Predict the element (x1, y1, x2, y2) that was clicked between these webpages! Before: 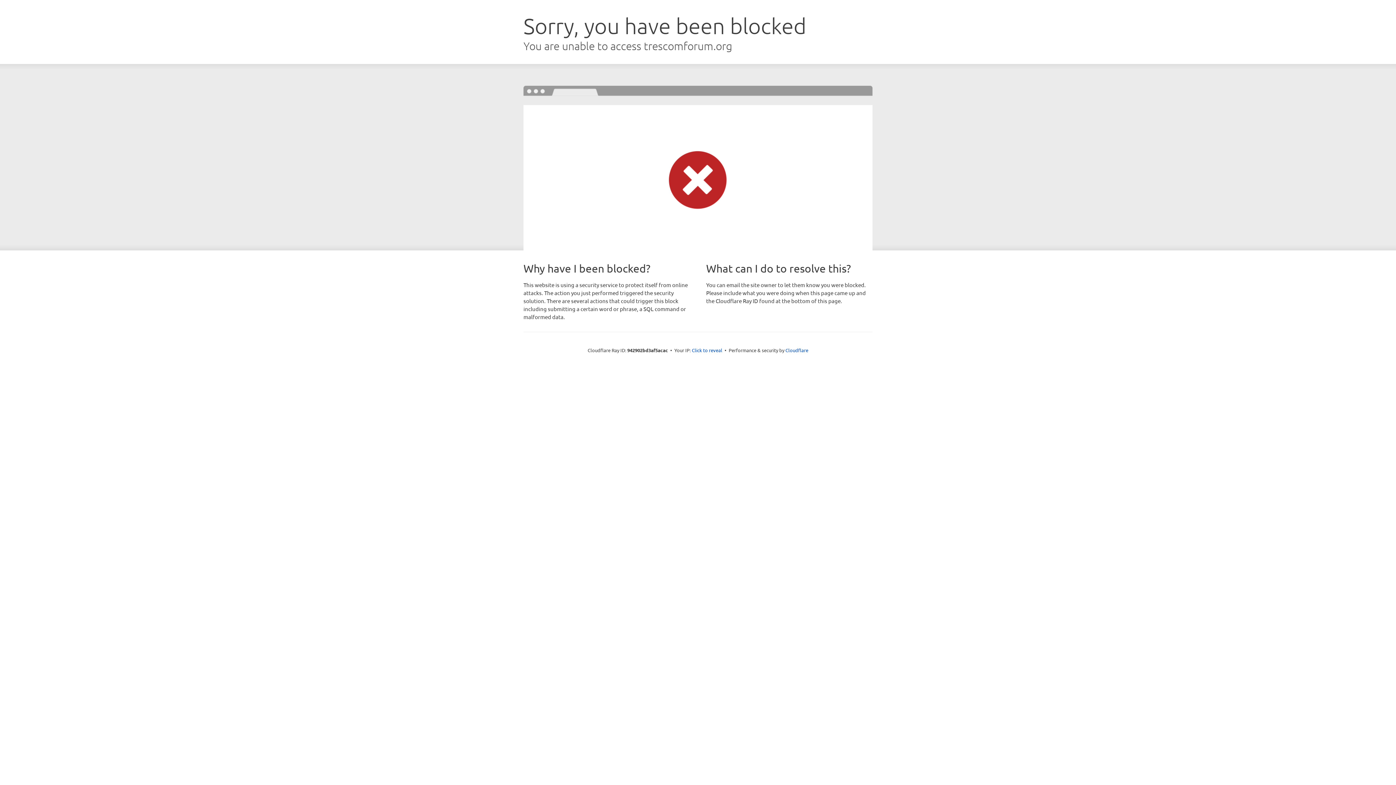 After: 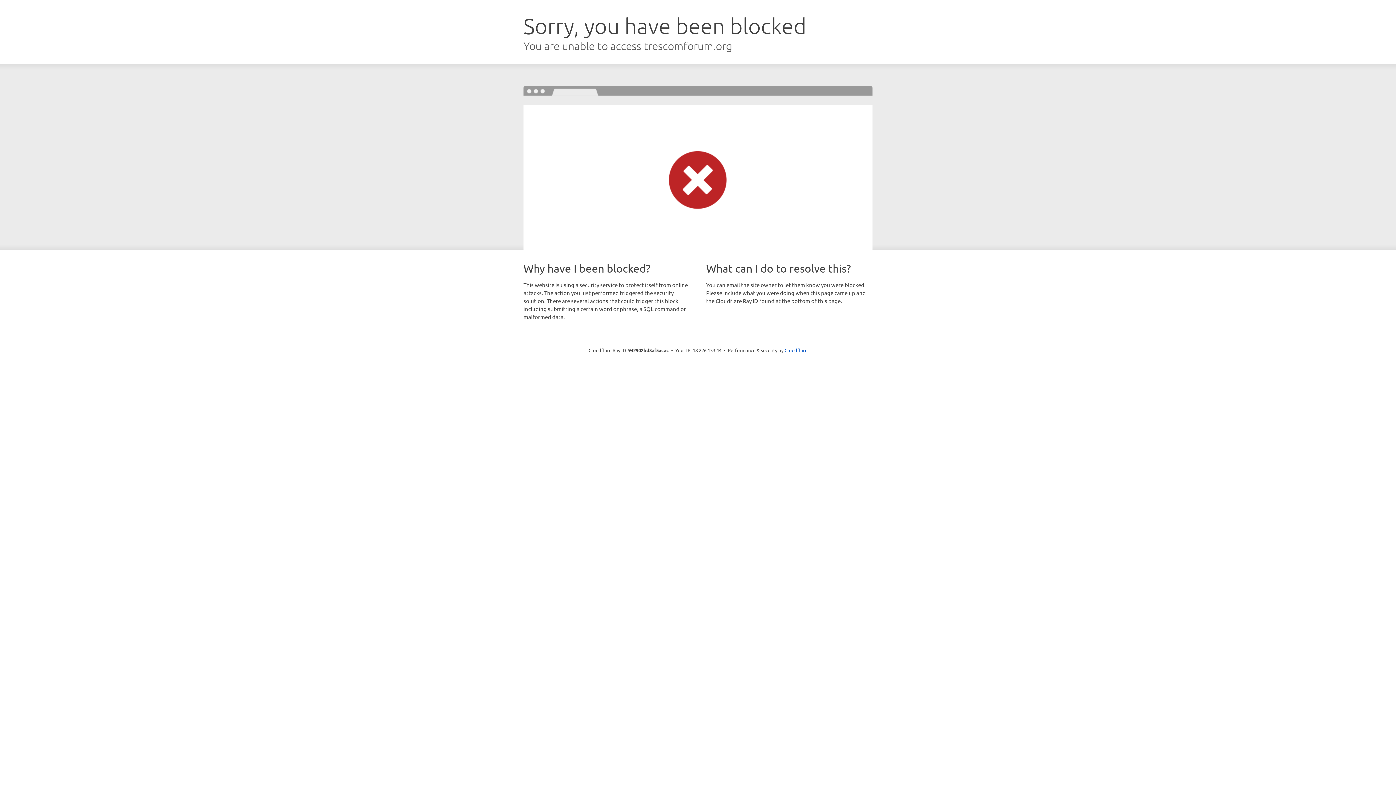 Action: bbox: (692, 346, 722, 353) label: Click to reveal